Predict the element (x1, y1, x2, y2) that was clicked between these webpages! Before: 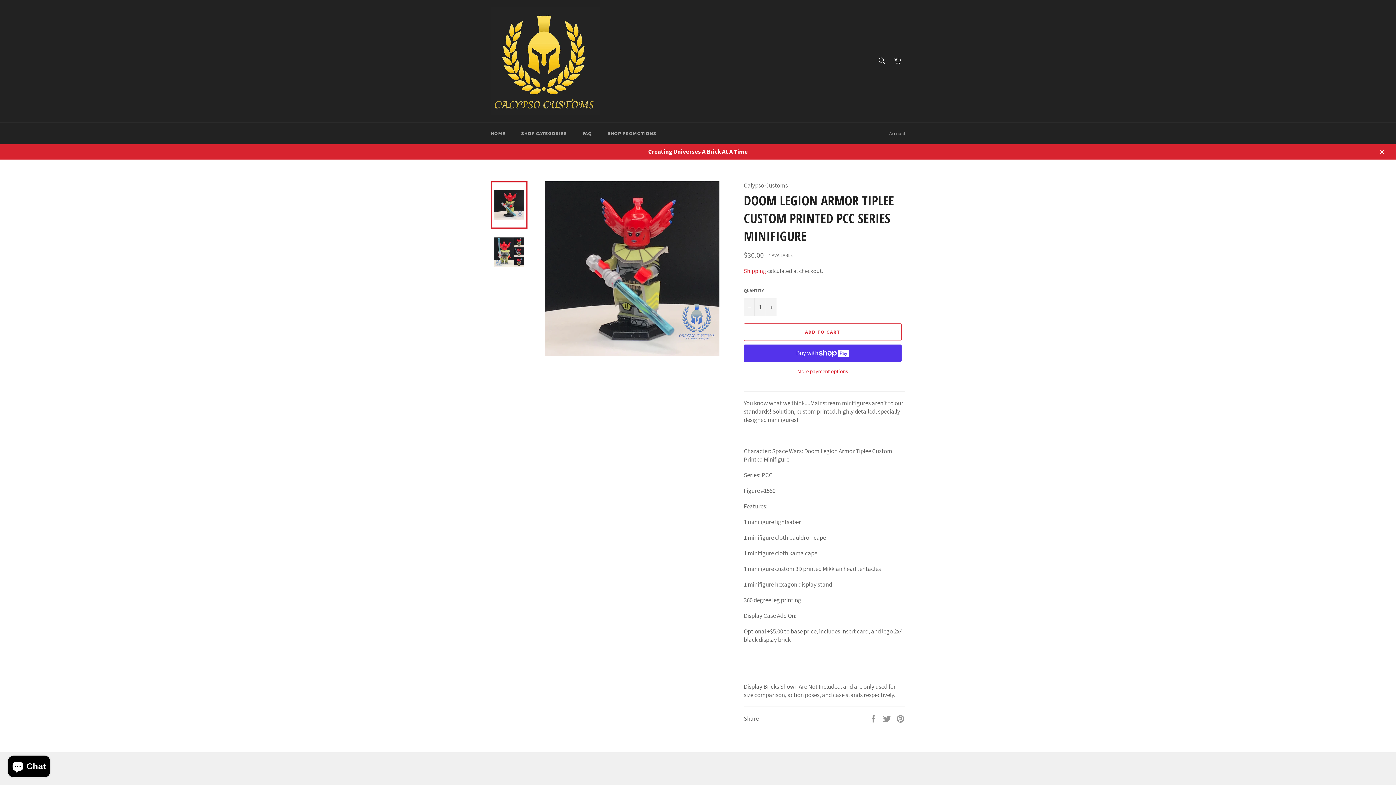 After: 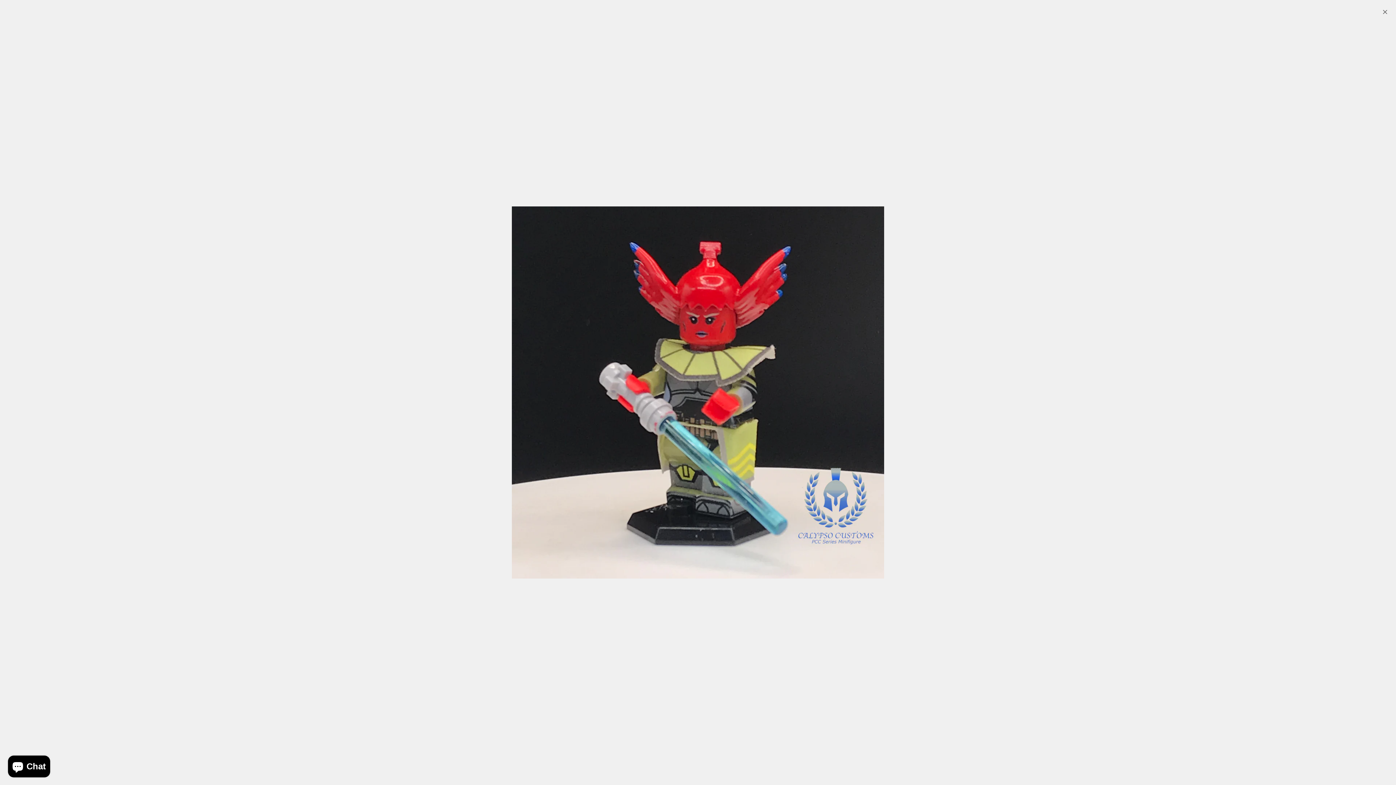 Action: bbox: (544, 181, 719, 356)